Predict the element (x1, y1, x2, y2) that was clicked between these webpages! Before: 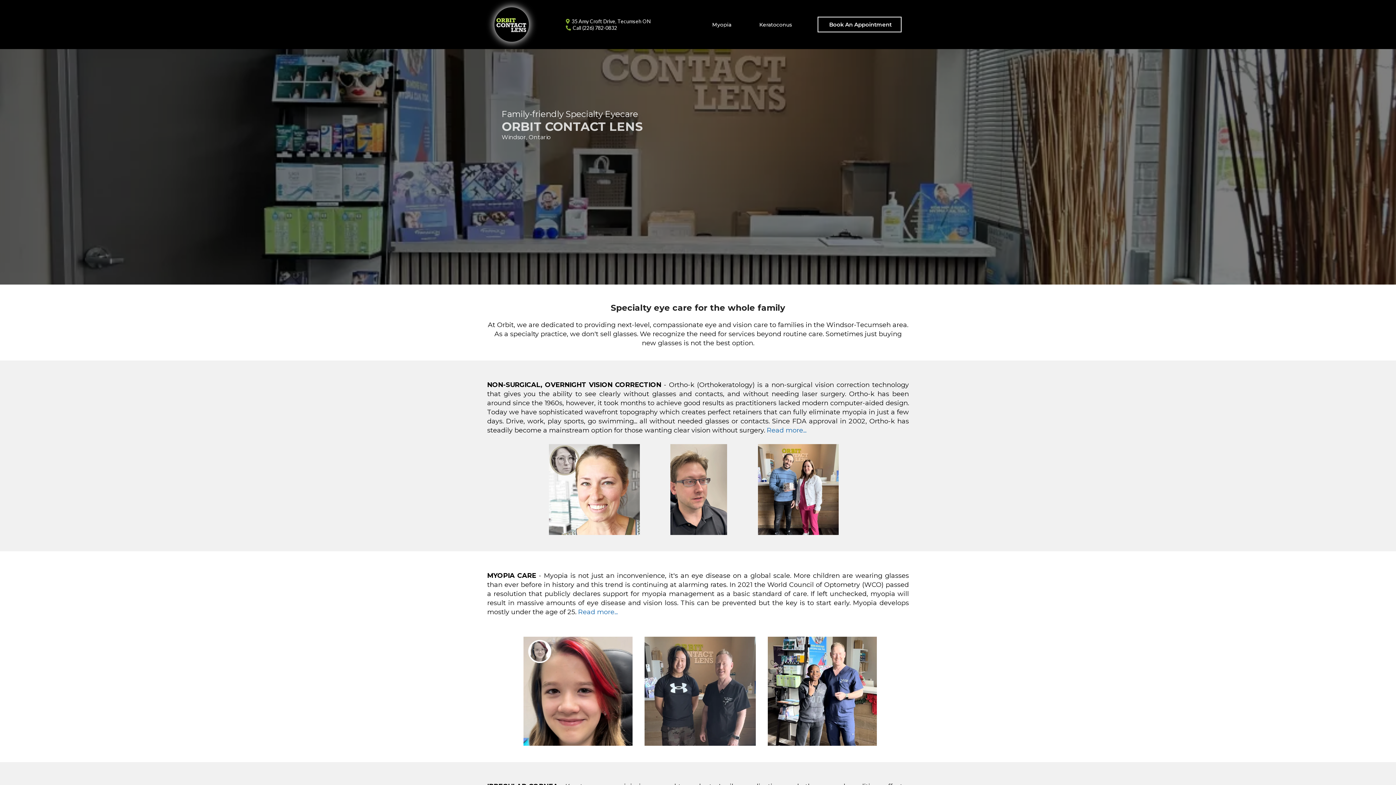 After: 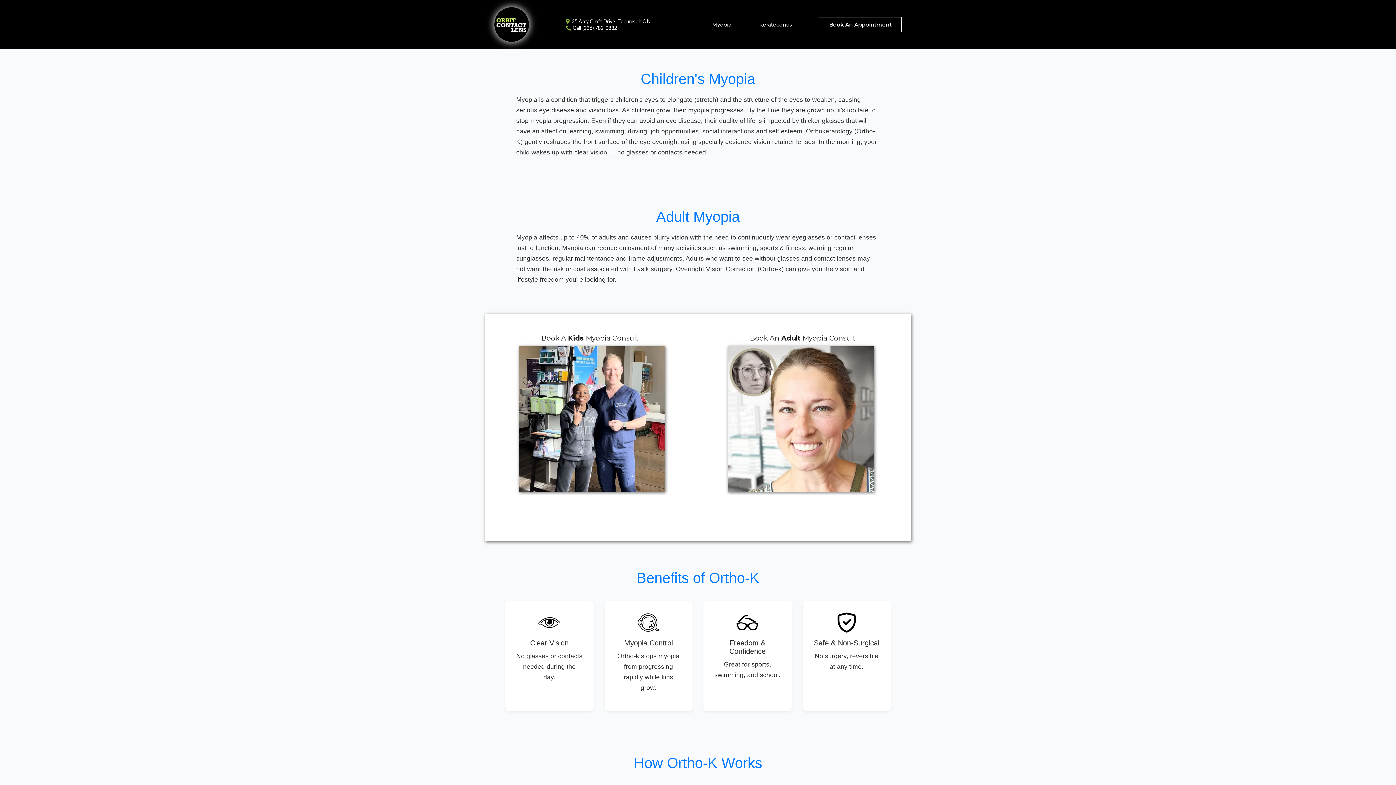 Action: label: Book An Appointment  bbox: (817, 16, 901, 32)